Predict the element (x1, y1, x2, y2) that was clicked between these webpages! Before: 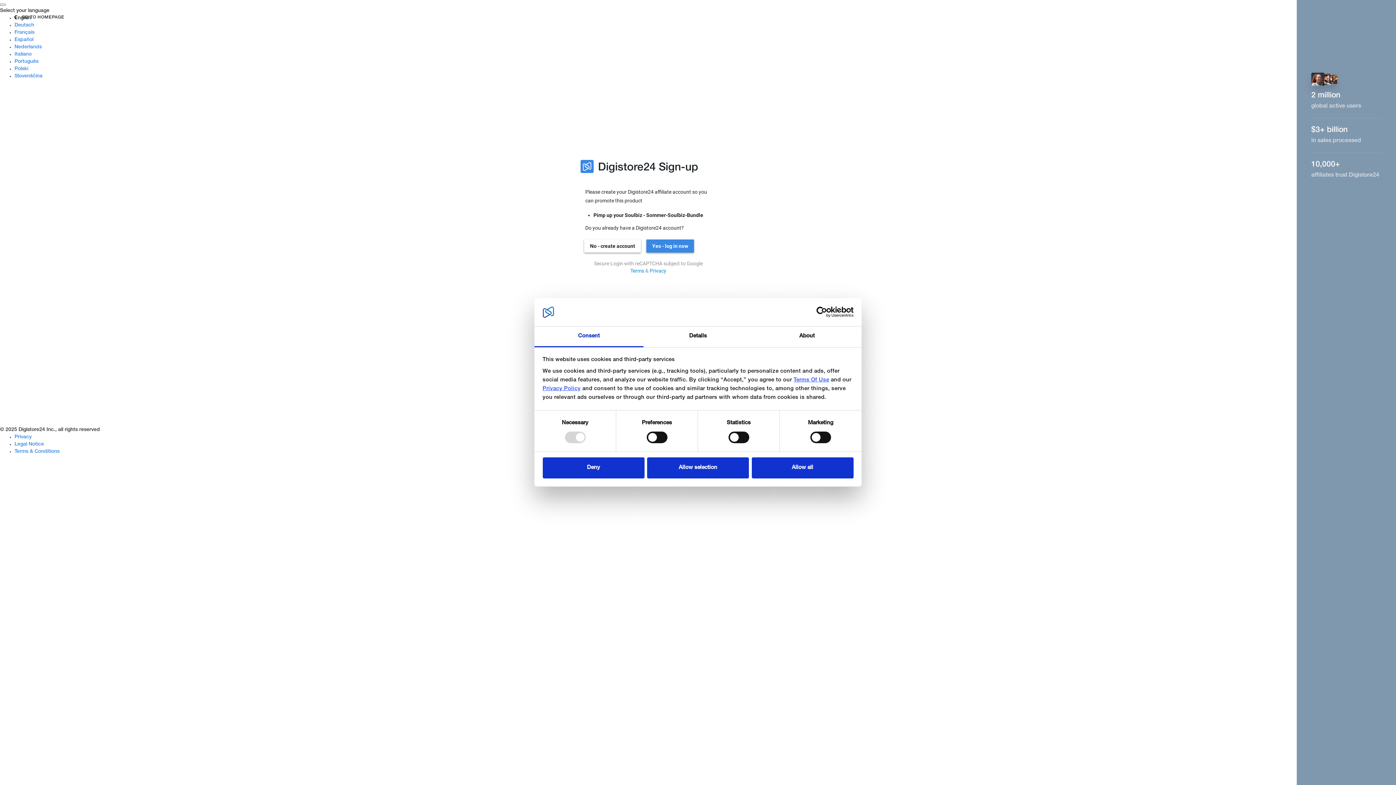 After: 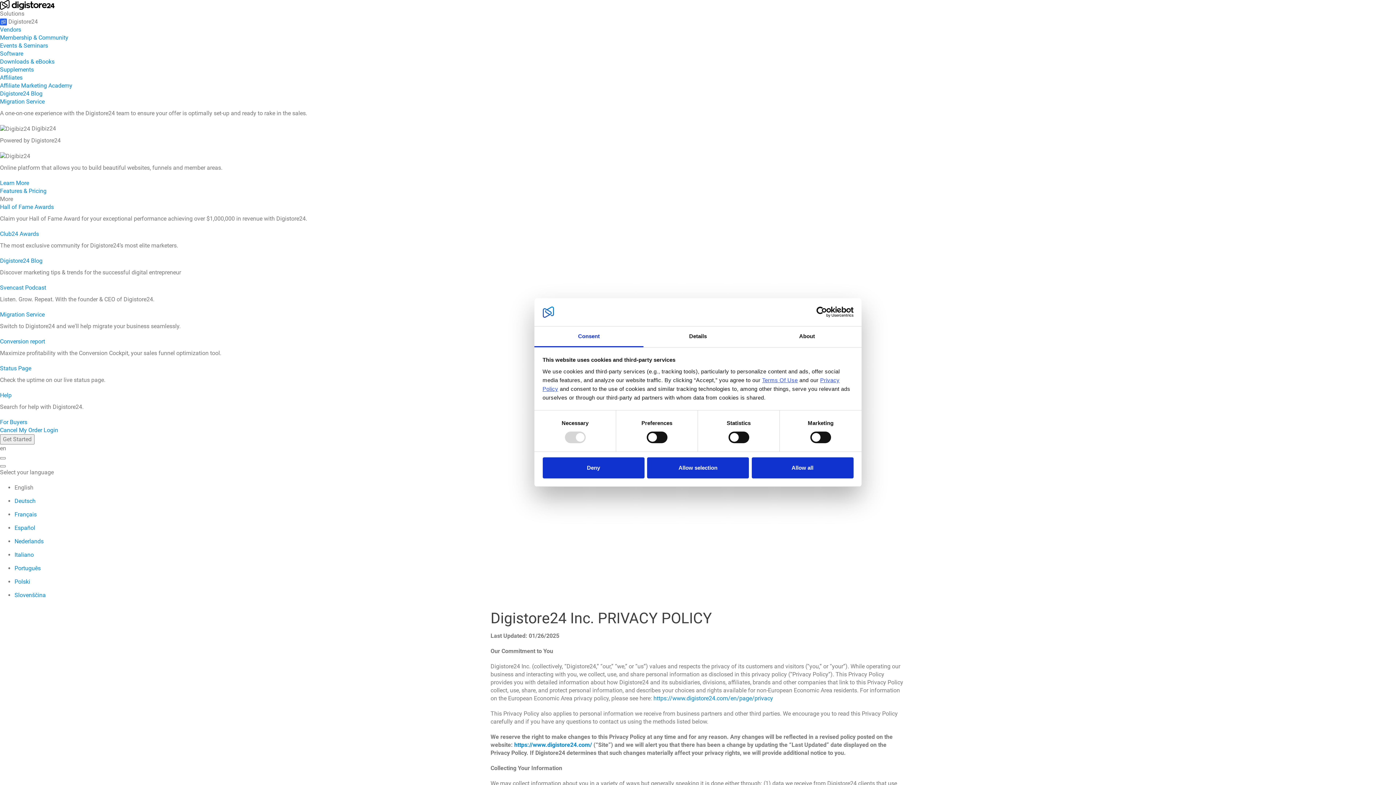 Action: bbox: (542, 386, 580, 391) label: Privacy Policy